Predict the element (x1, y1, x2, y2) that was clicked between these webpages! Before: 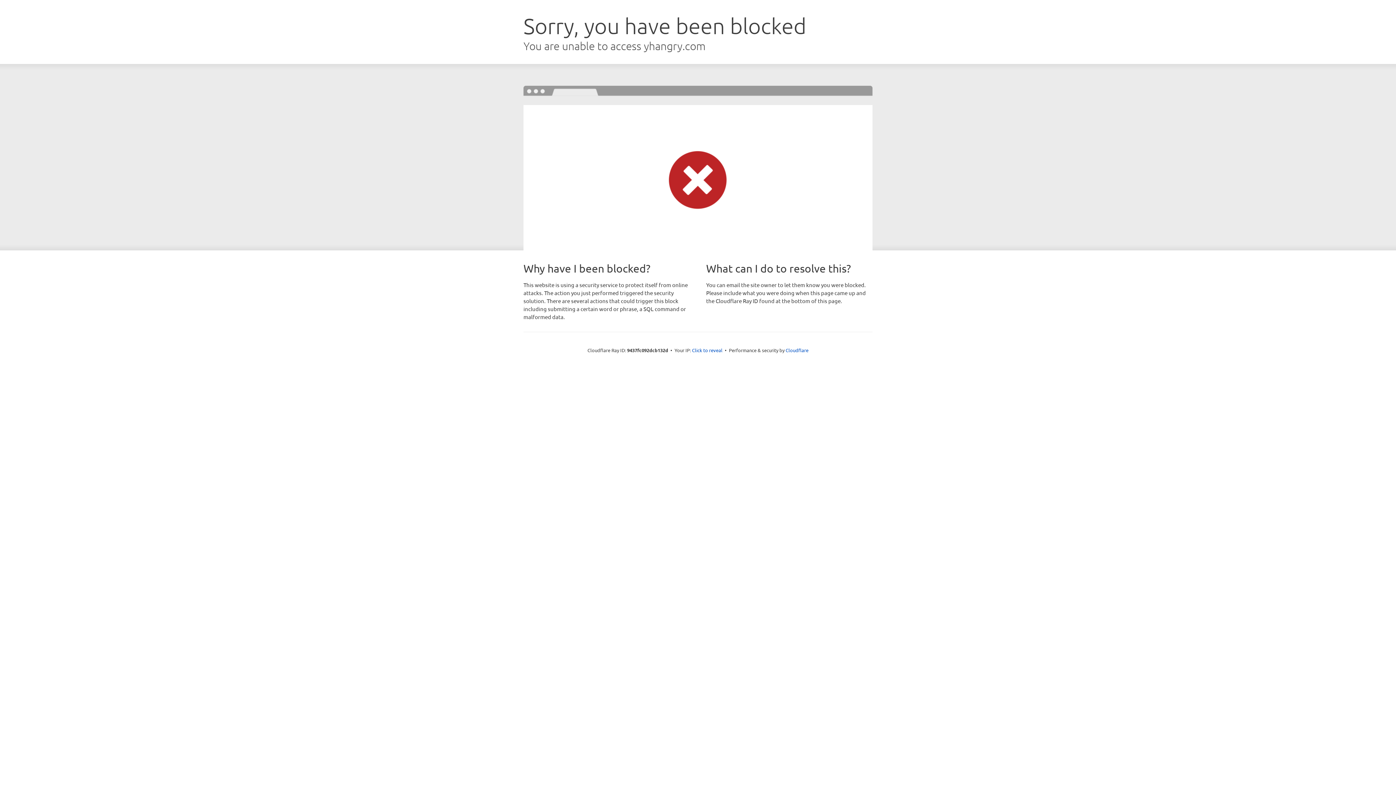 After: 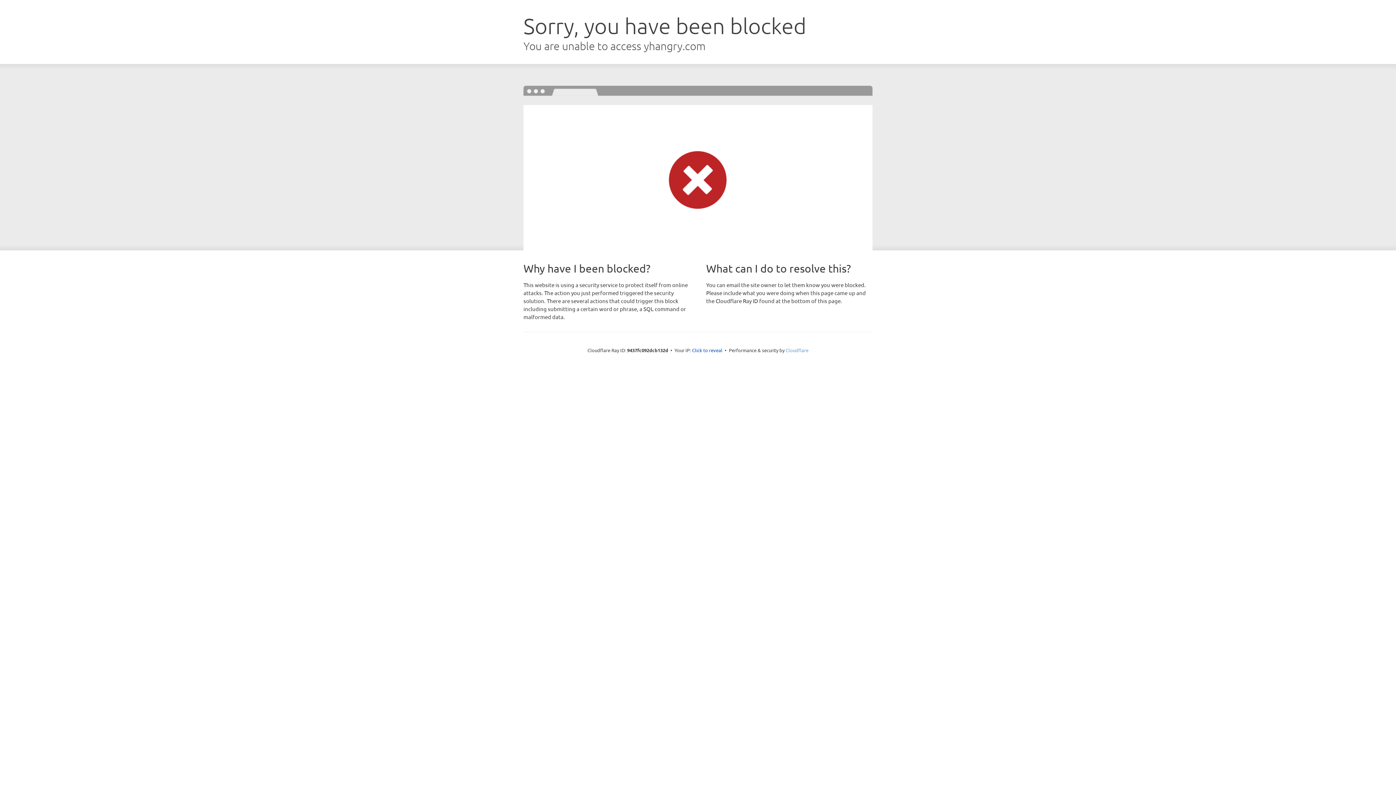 Action: label: Cloudflare bbox: (785, 347, 808, 353)